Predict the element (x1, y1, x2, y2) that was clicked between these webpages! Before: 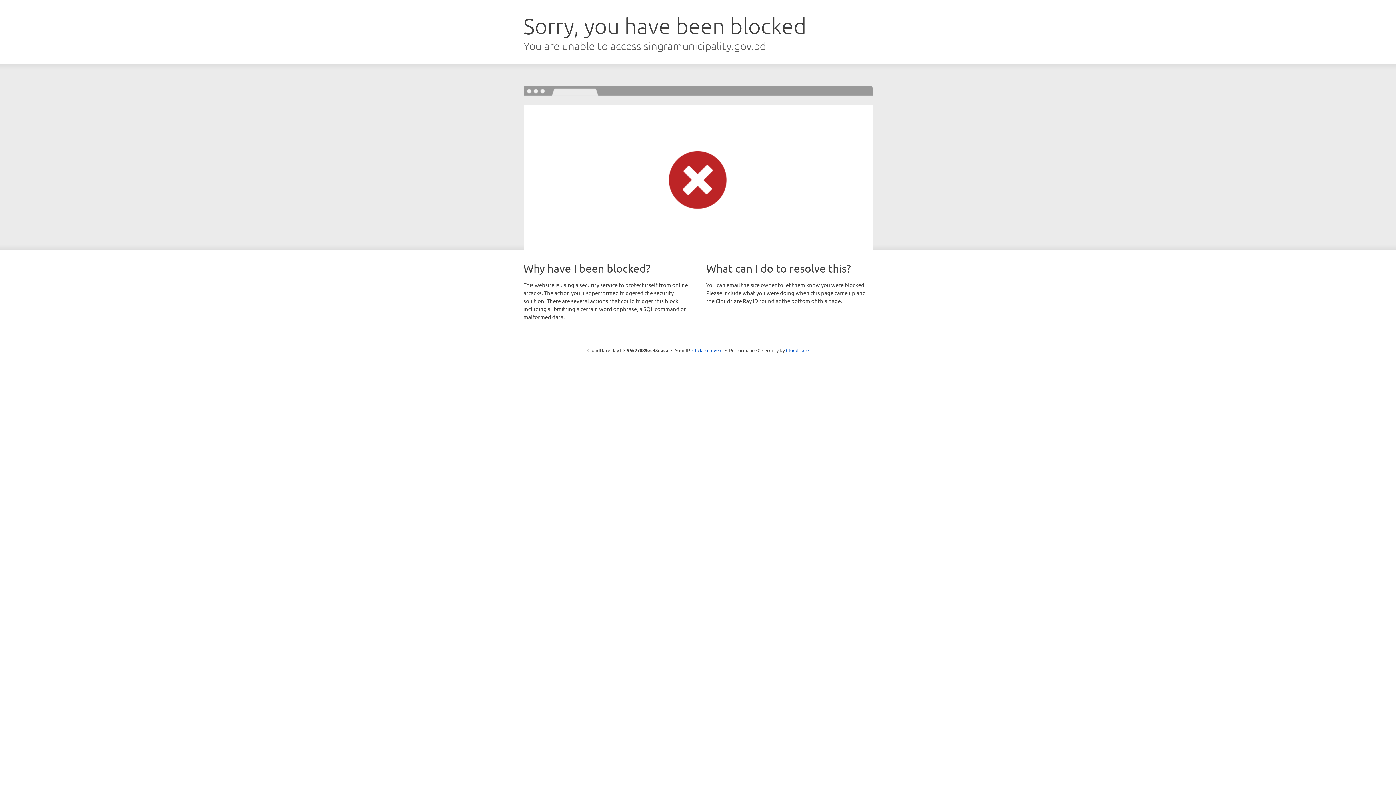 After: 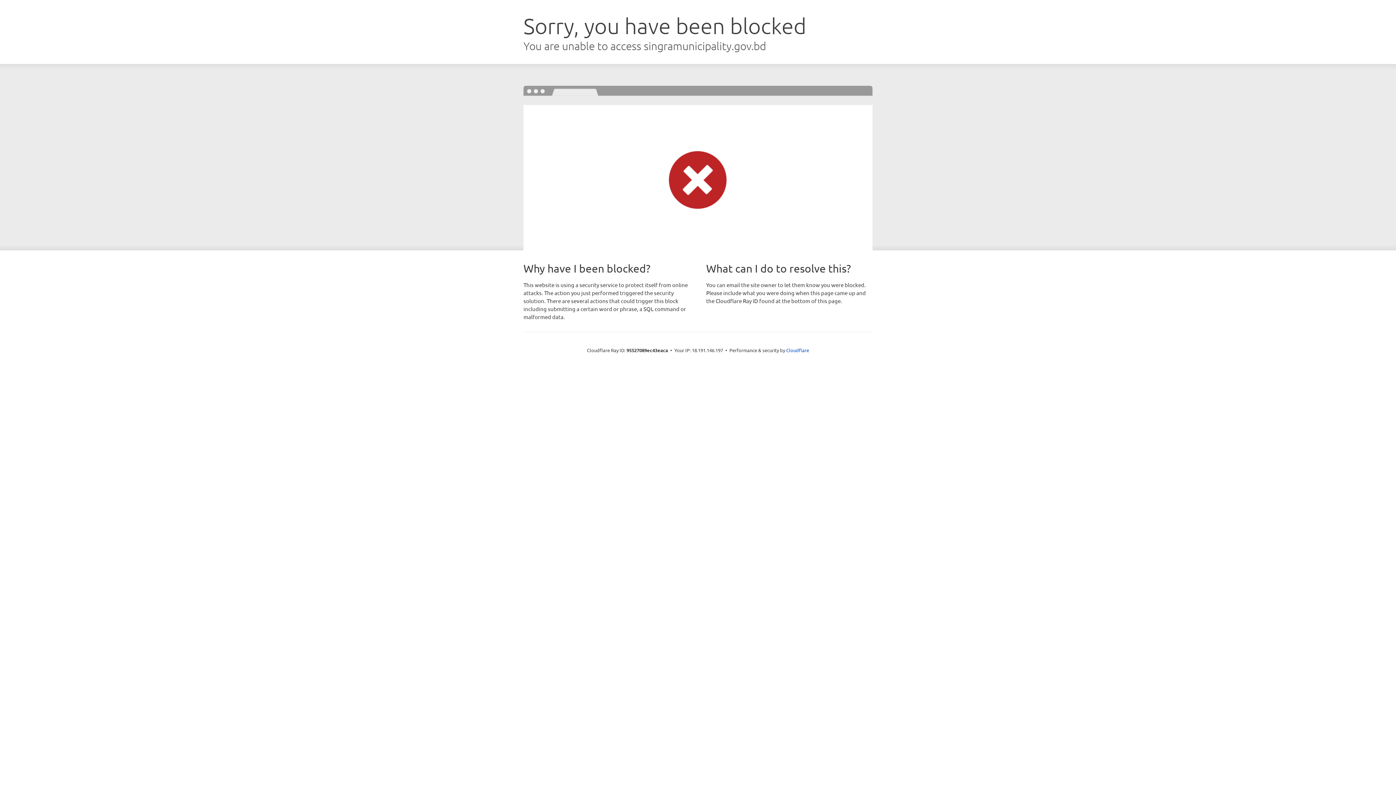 Action: label: Click to reveal bbox: (692, 346, 722, 353)